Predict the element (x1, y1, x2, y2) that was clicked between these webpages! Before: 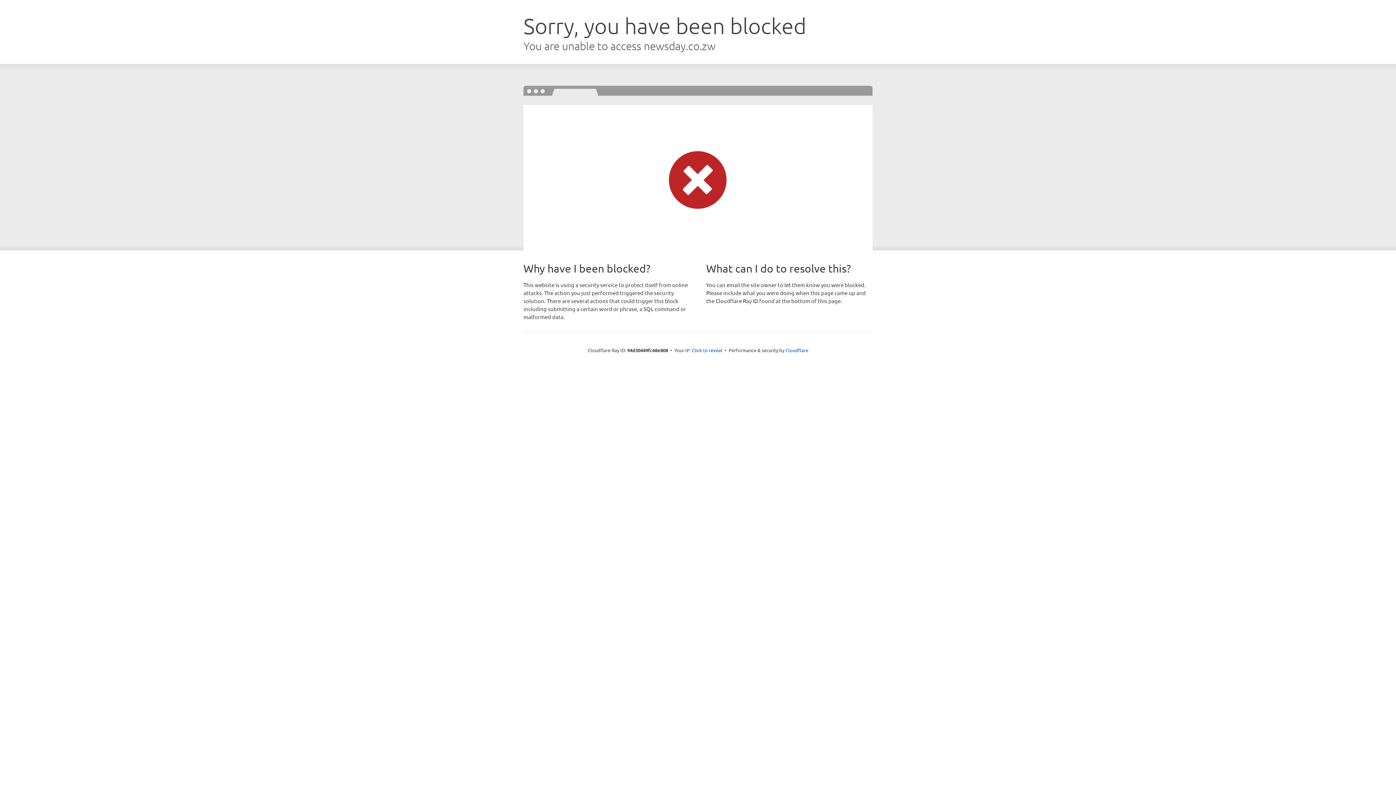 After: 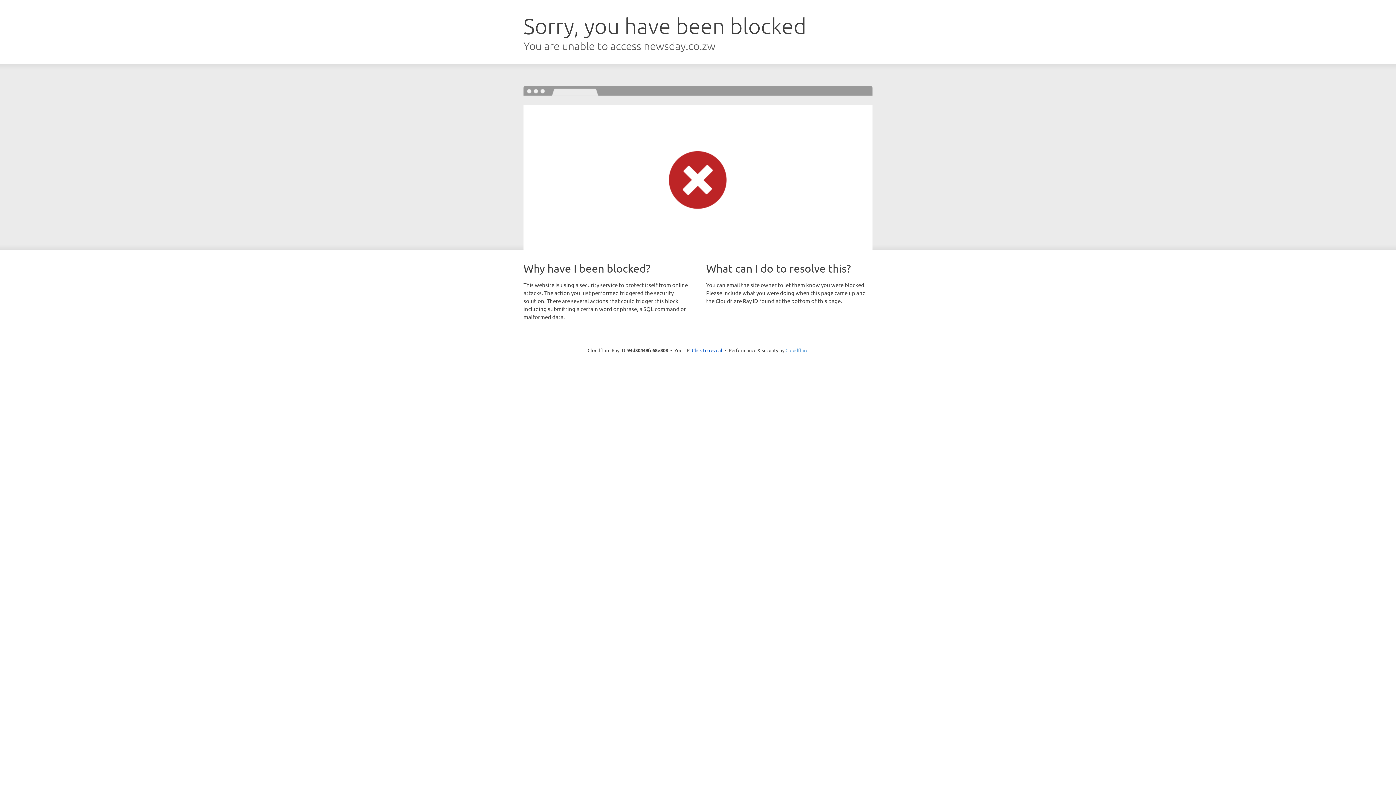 Action: label: Cloudflare bbox: (785, 347, 808, 353)